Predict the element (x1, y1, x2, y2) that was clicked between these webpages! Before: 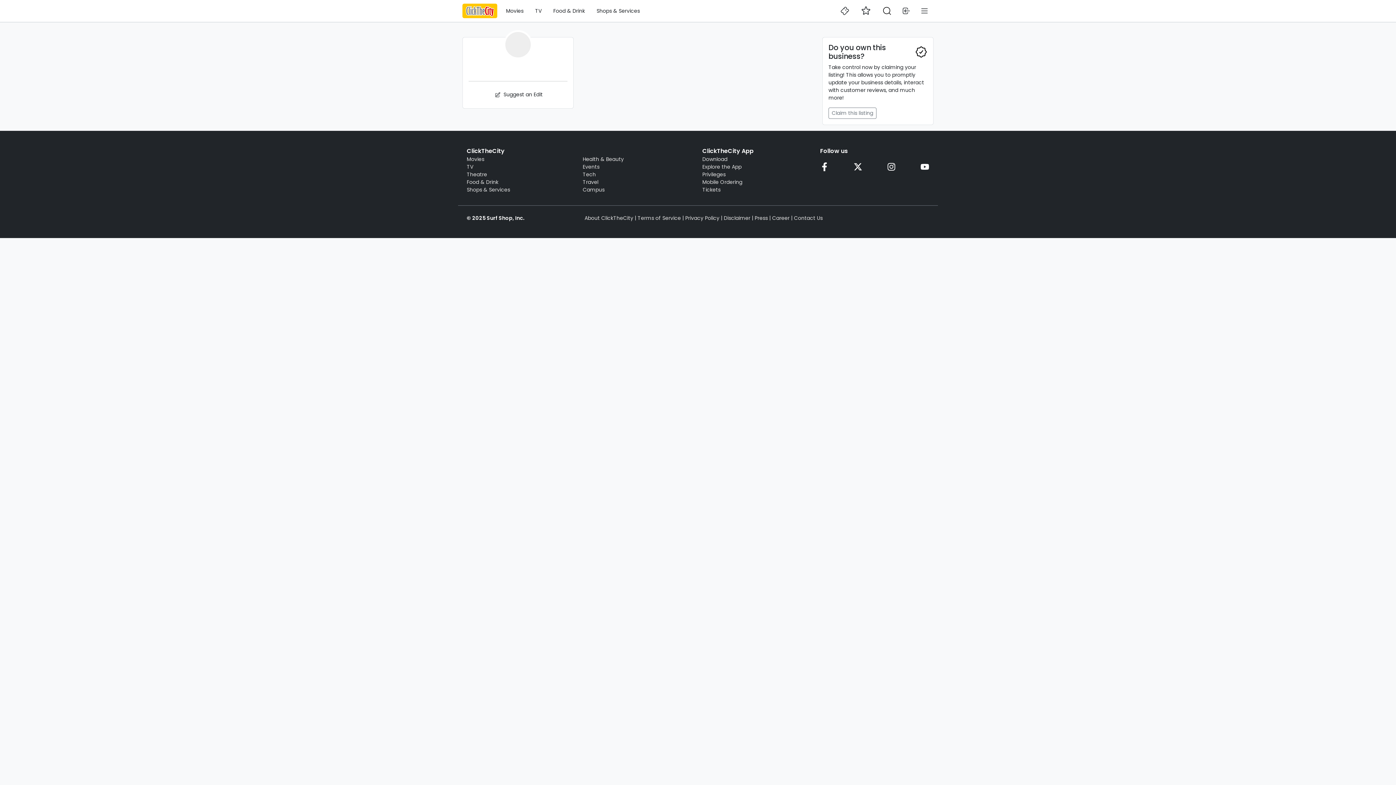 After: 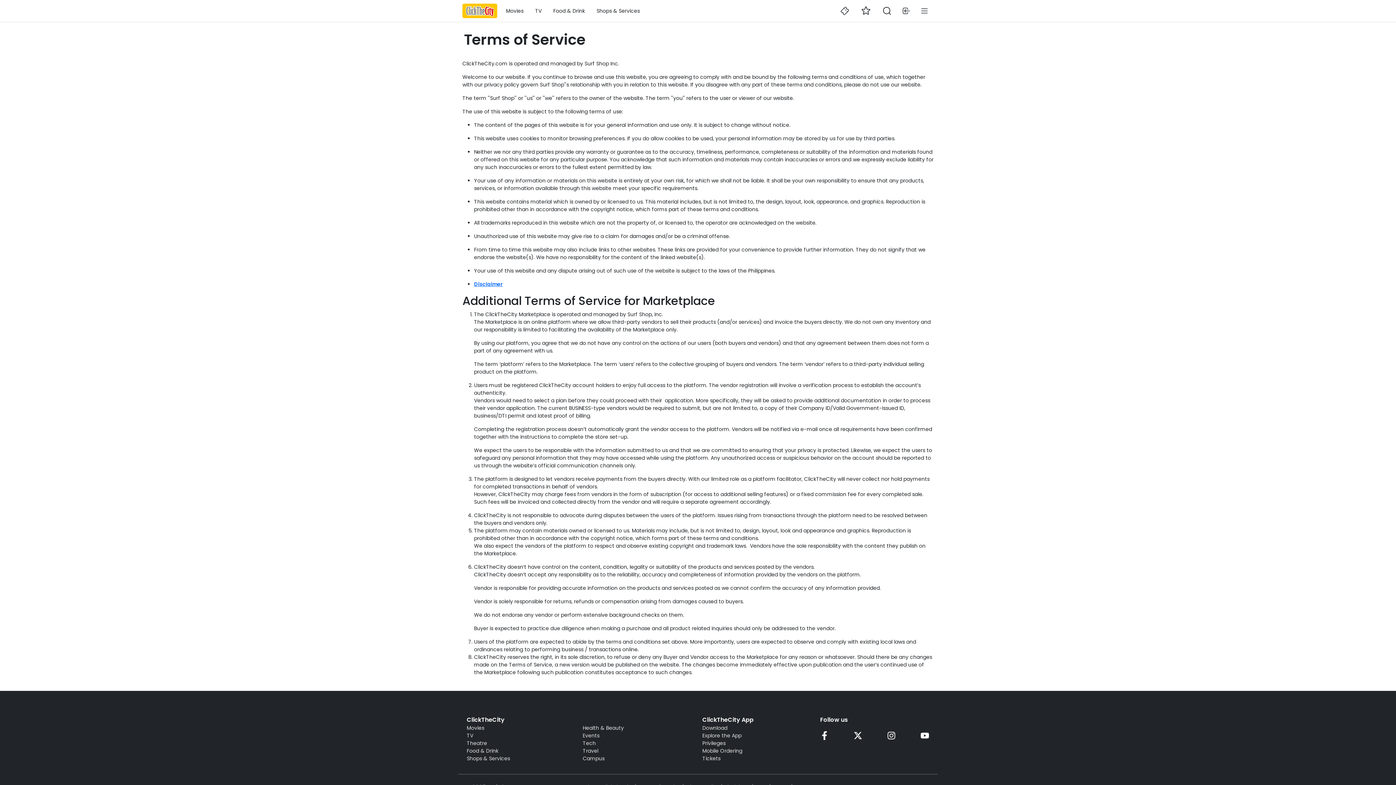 Action: bbox: (637, 214, 681, 221) label: Terms of Service